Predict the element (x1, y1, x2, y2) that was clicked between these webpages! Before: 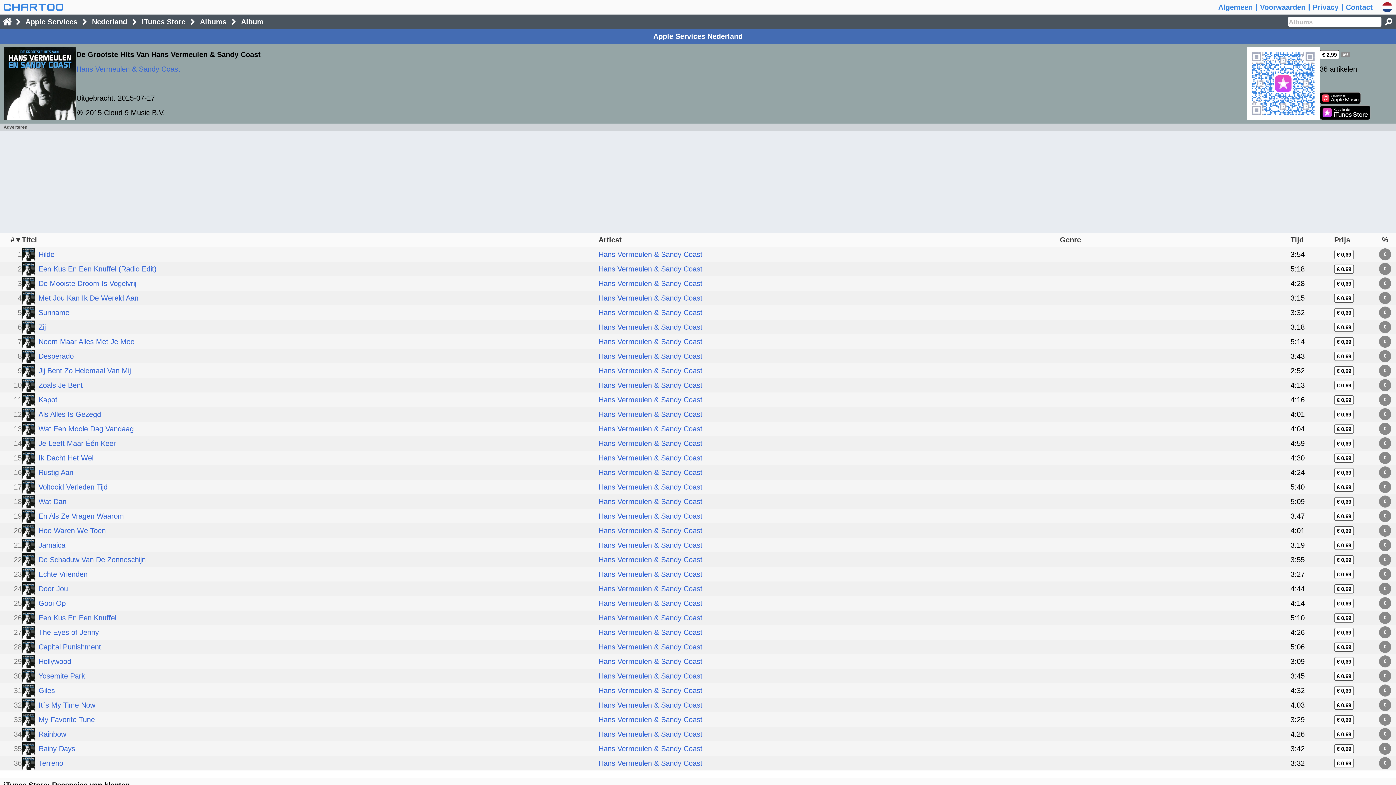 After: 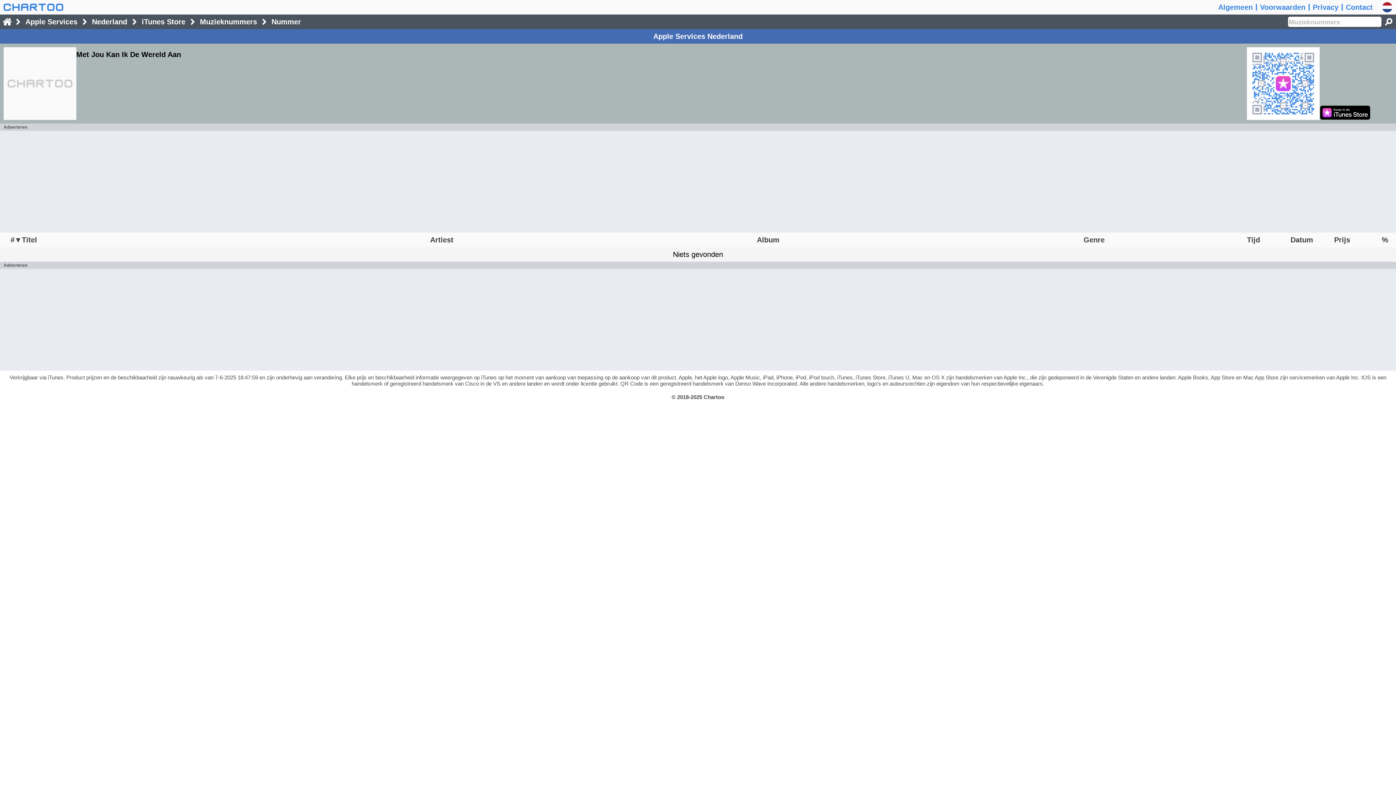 Action: bbox: (38, 290, 138, 305) label: Met Jou Kan Ik De Wereld Aan